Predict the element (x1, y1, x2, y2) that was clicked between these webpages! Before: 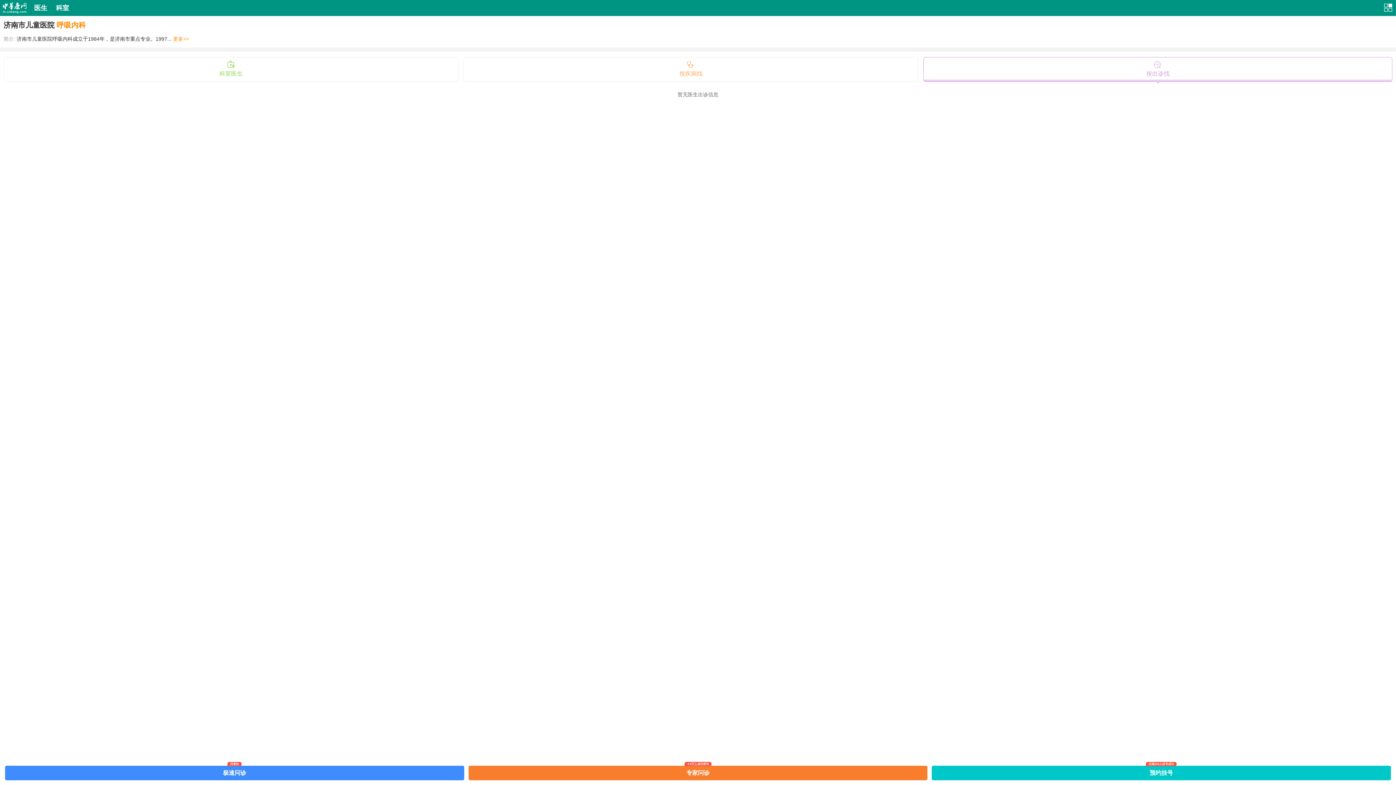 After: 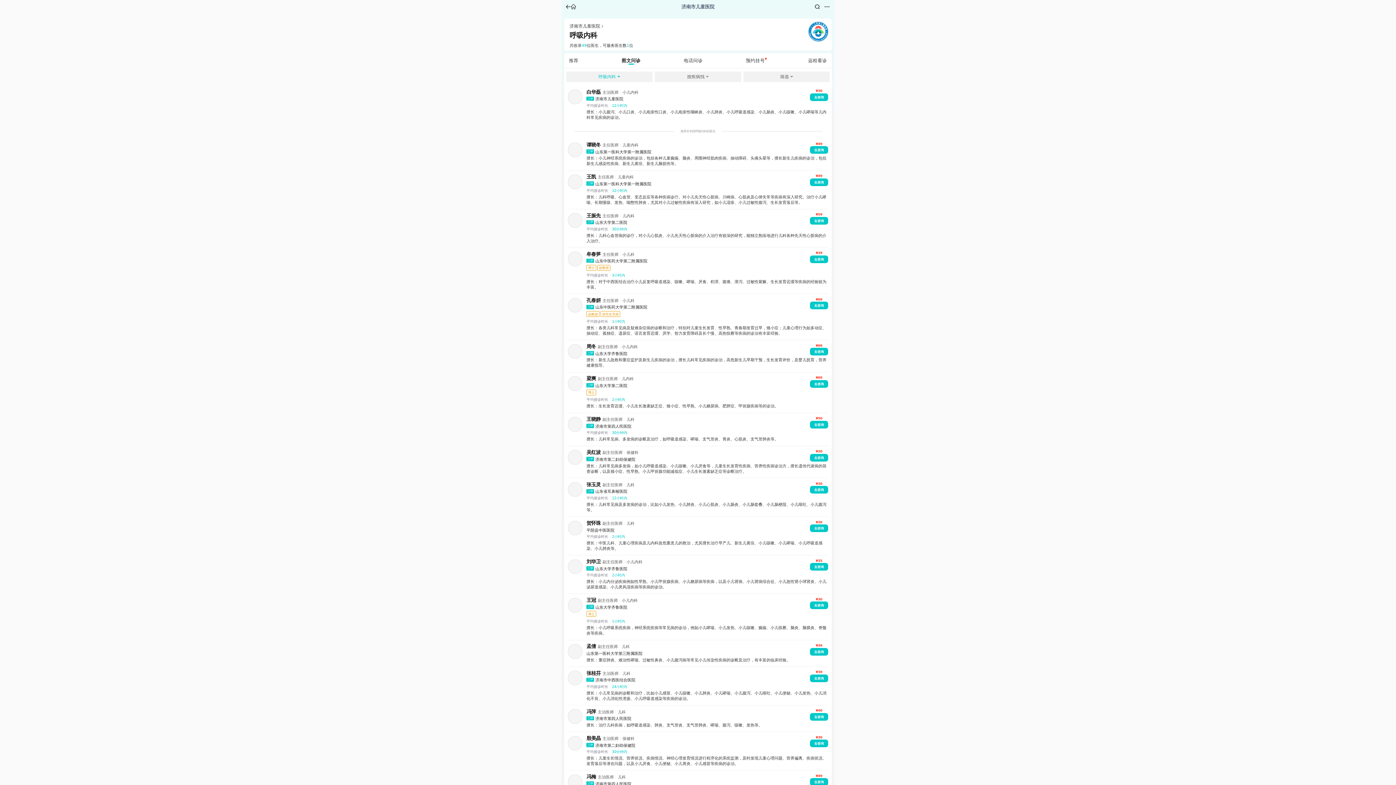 Action: label: 专家问诊

3.6万人成功咨询 bbox: (468, 766, 927, 780)